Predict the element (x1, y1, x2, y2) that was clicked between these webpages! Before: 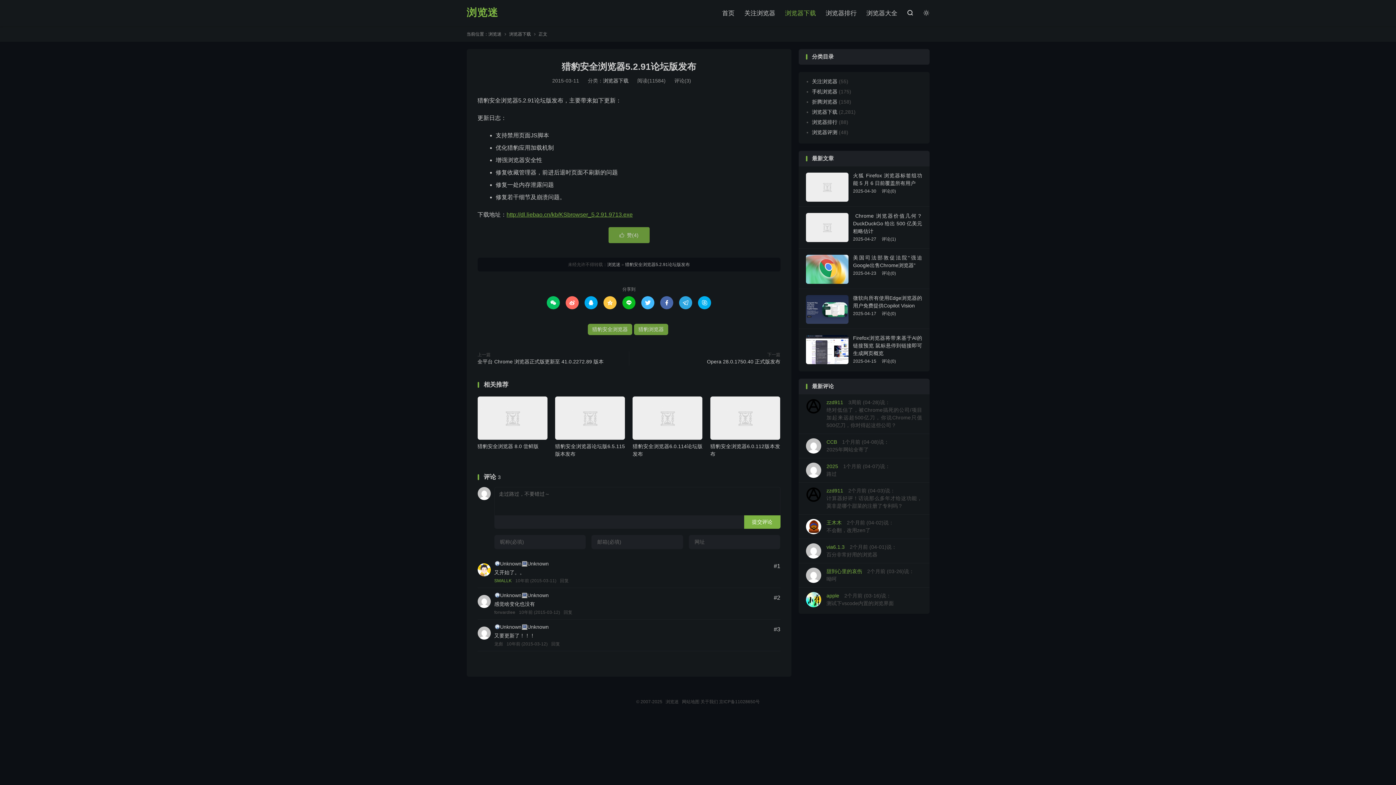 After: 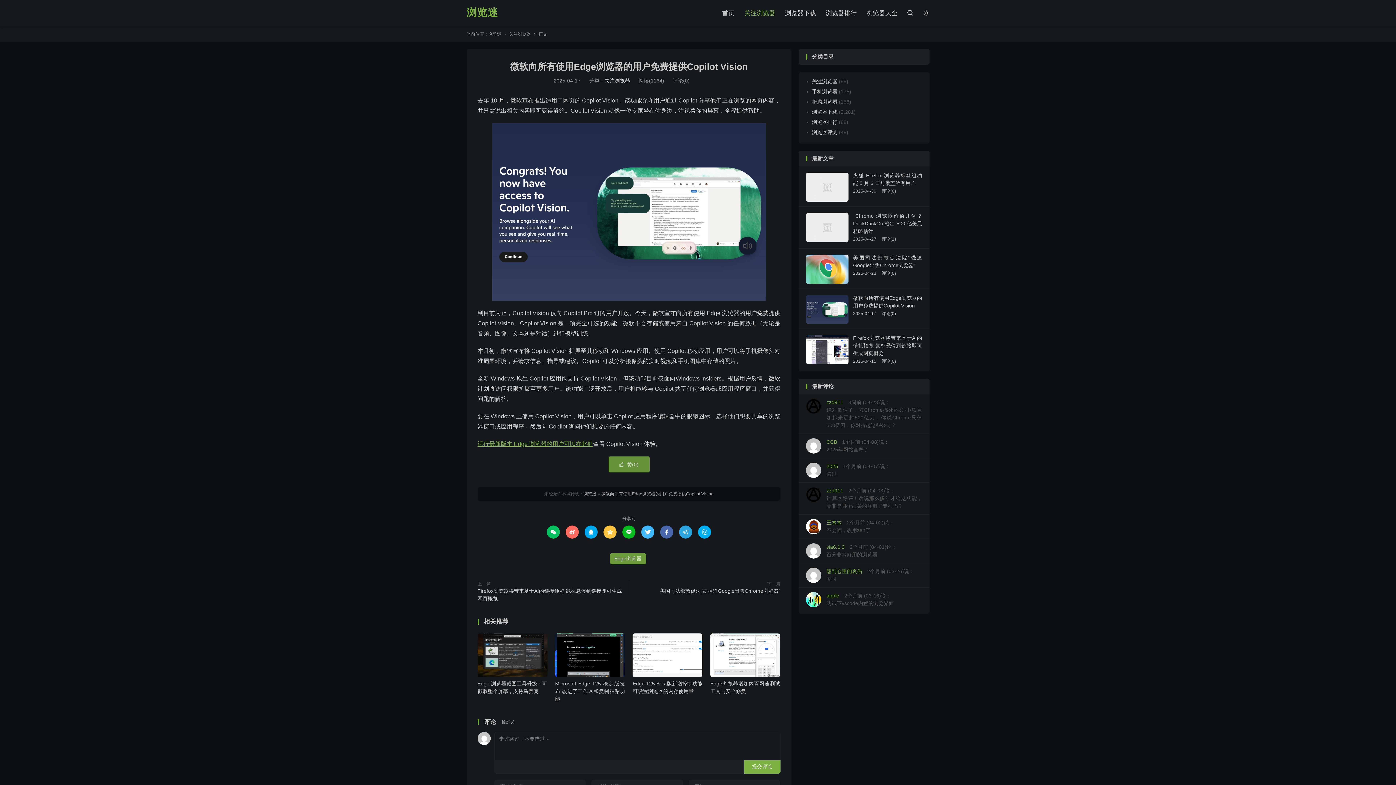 Action: label: 微软向所有使用Edge浏览器的用户免费提供Copilot Vision
2025-04-17评论(0) bbox: (798, 288, 929, 328)